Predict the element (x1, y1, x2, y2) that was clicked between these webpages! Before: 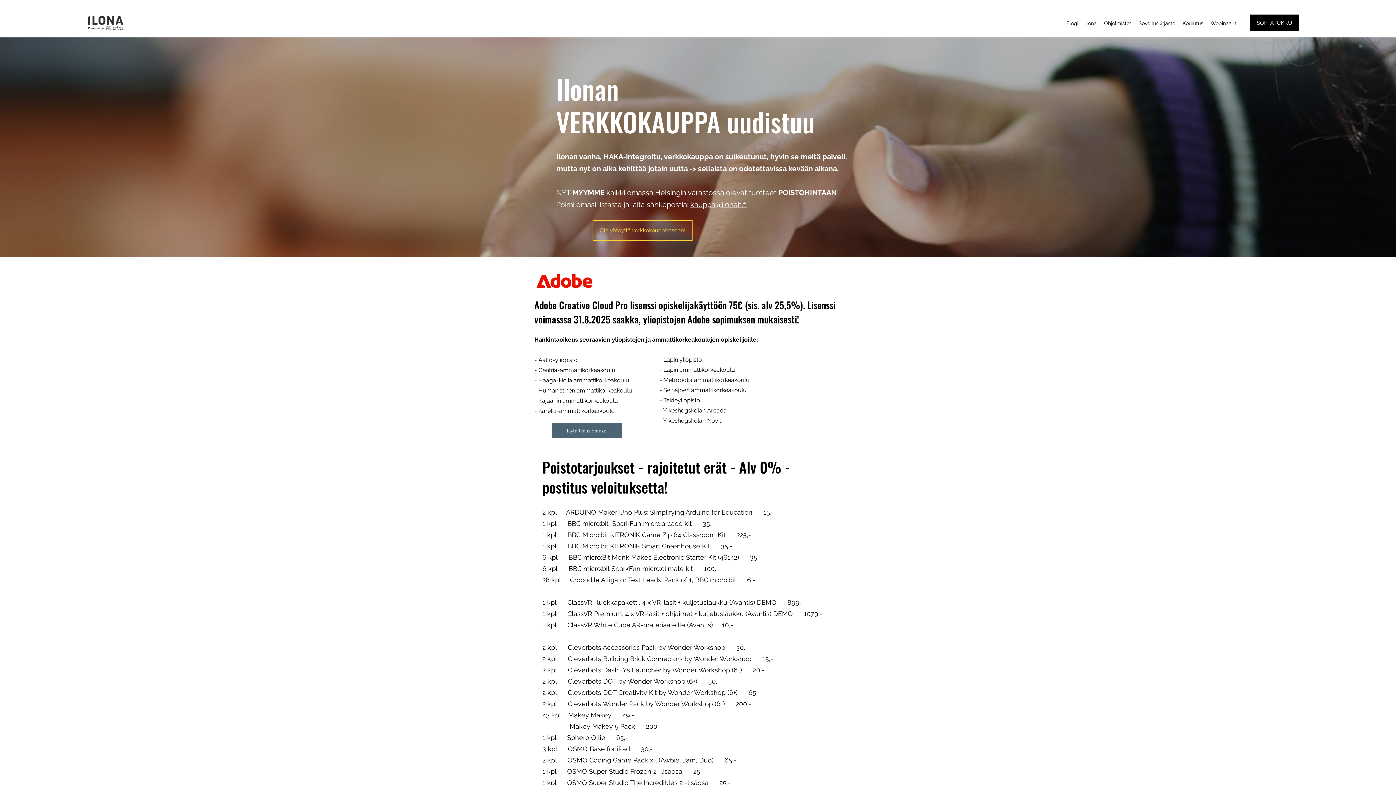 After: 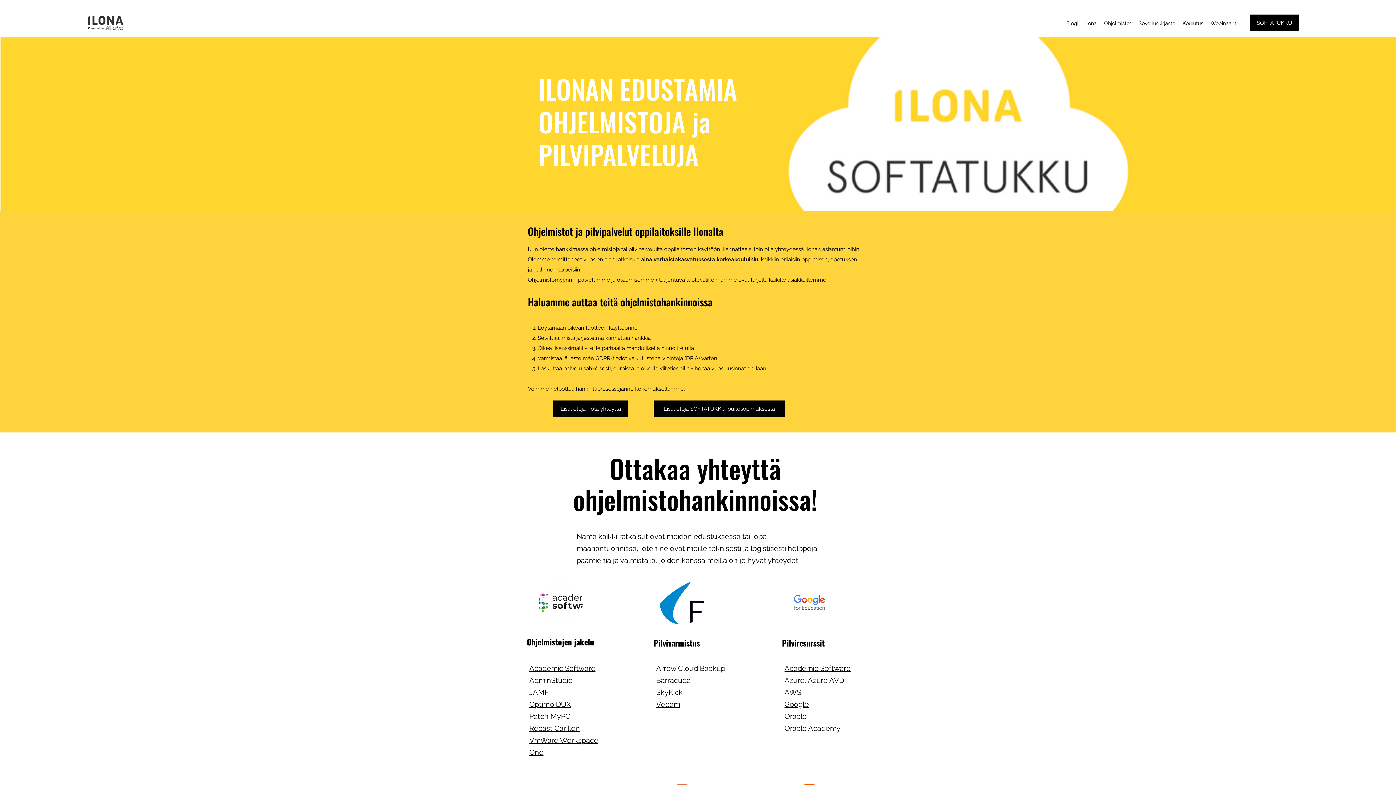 Action: bbox: (1100, 17, 1135, 28) label: Ohjelmistot